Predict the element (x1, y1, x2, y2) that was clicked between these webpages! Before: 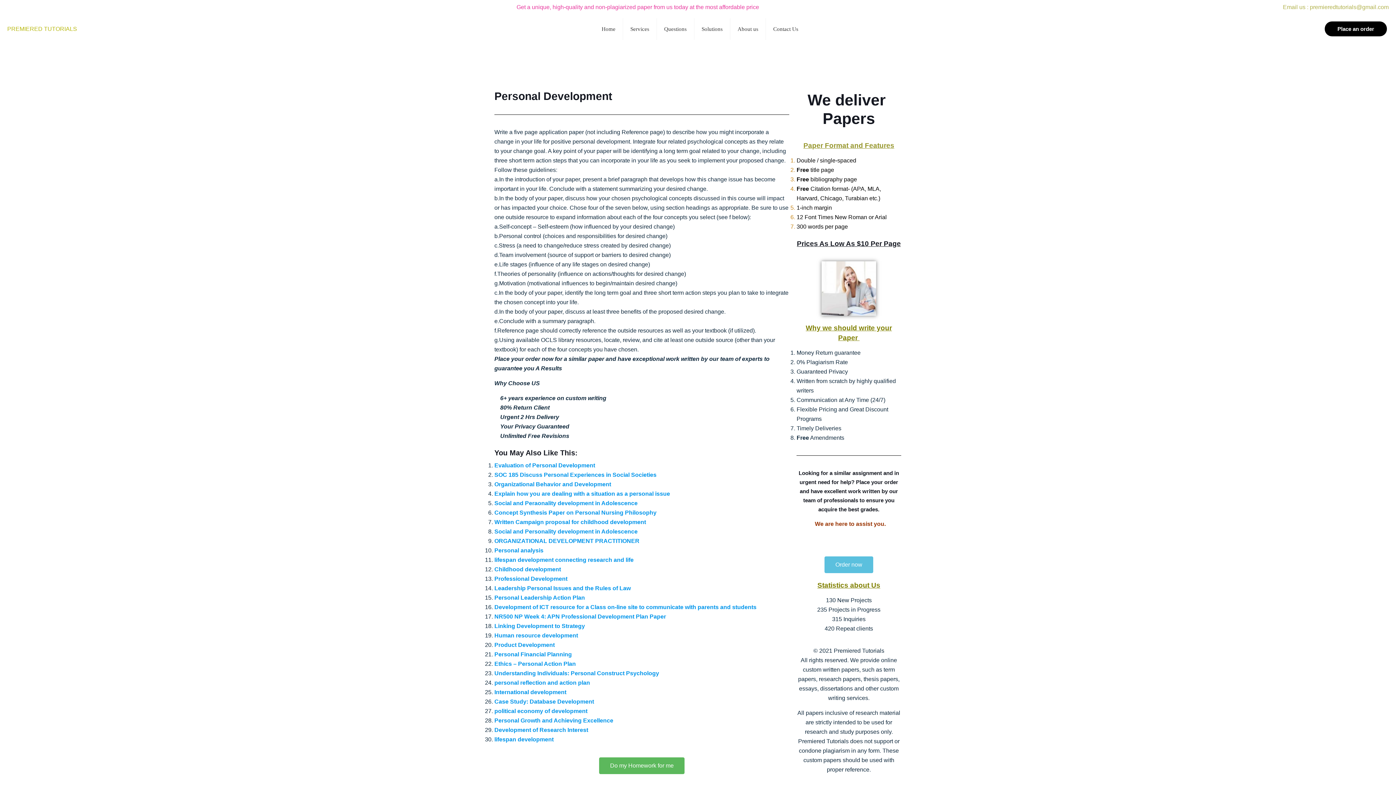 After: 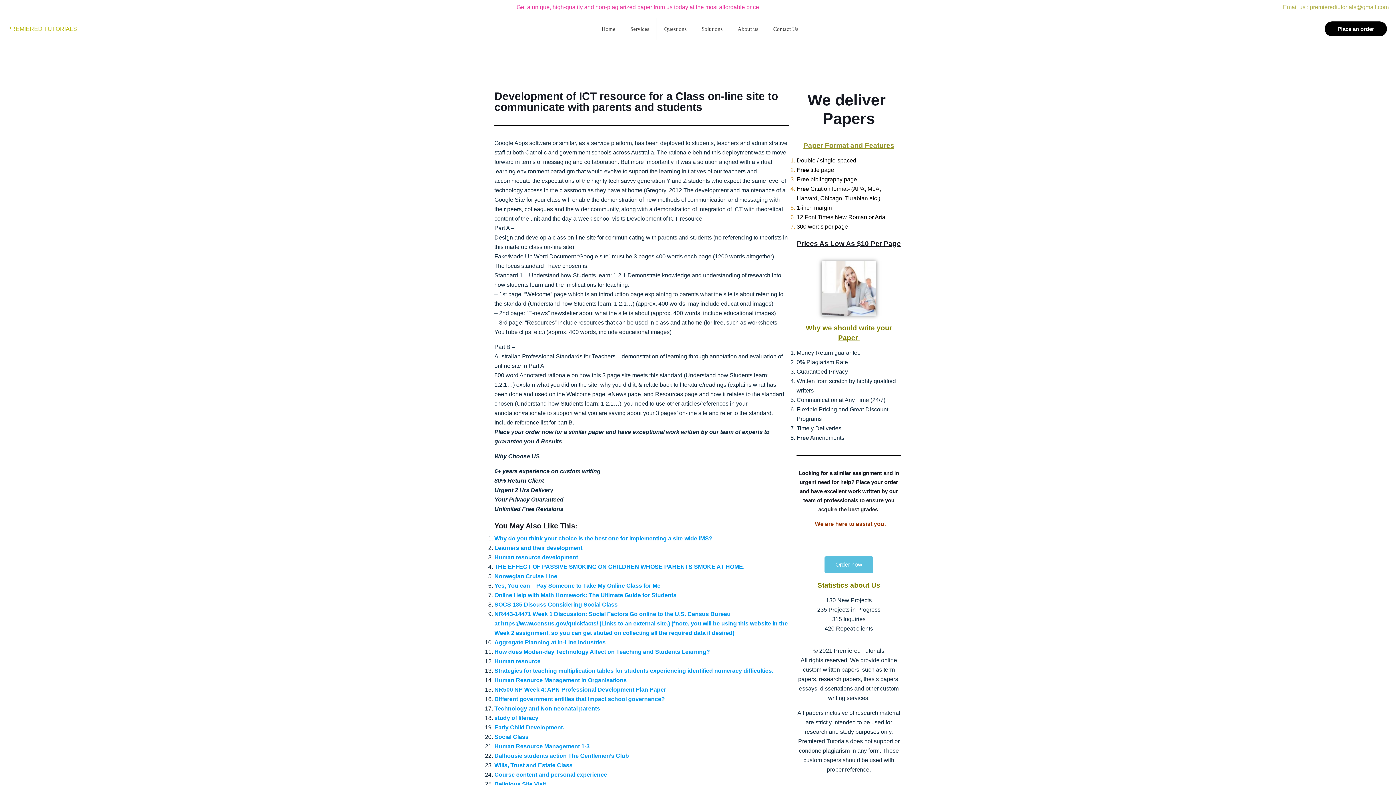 Action: bbox: (494, 604, 756, 610) label: Development of ICT resource for a Class on-line site to communicate with parents and students